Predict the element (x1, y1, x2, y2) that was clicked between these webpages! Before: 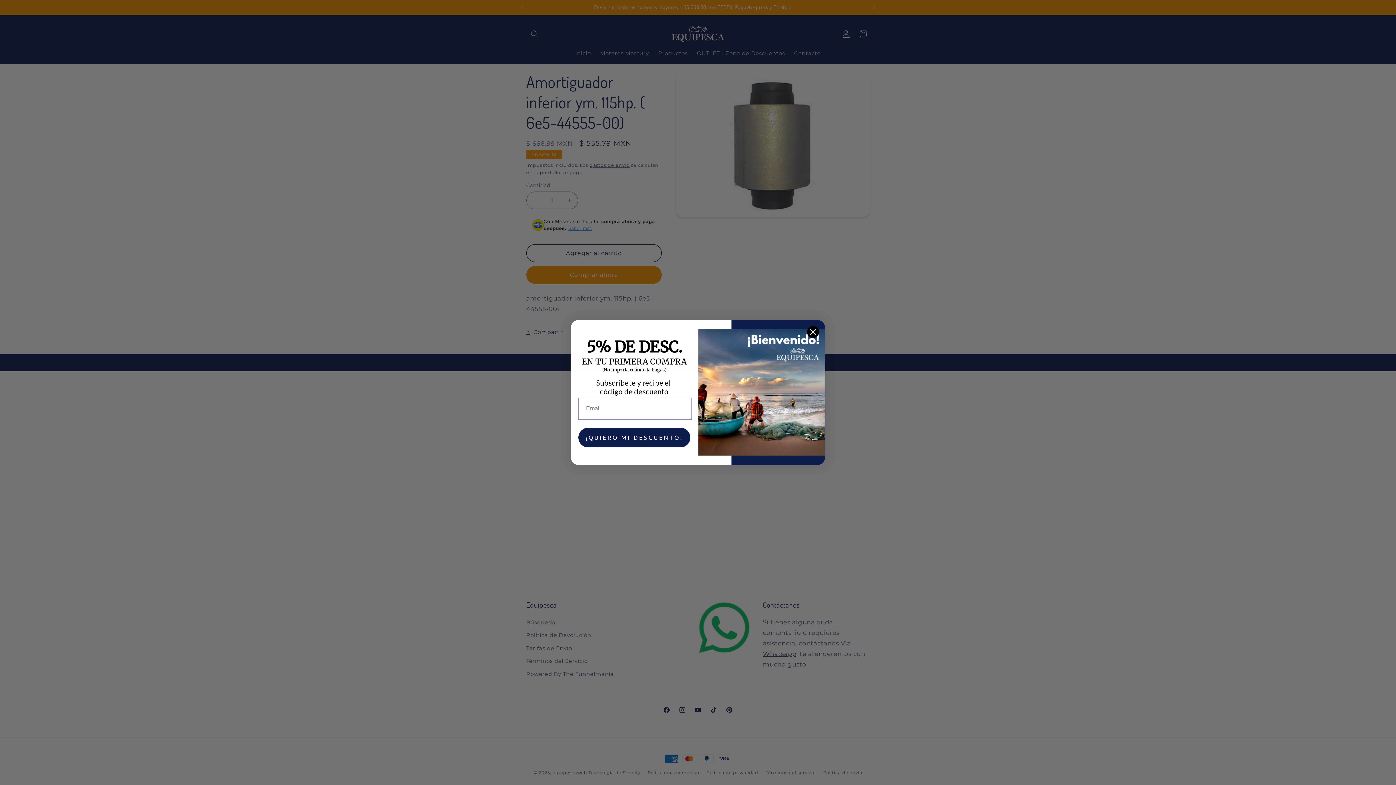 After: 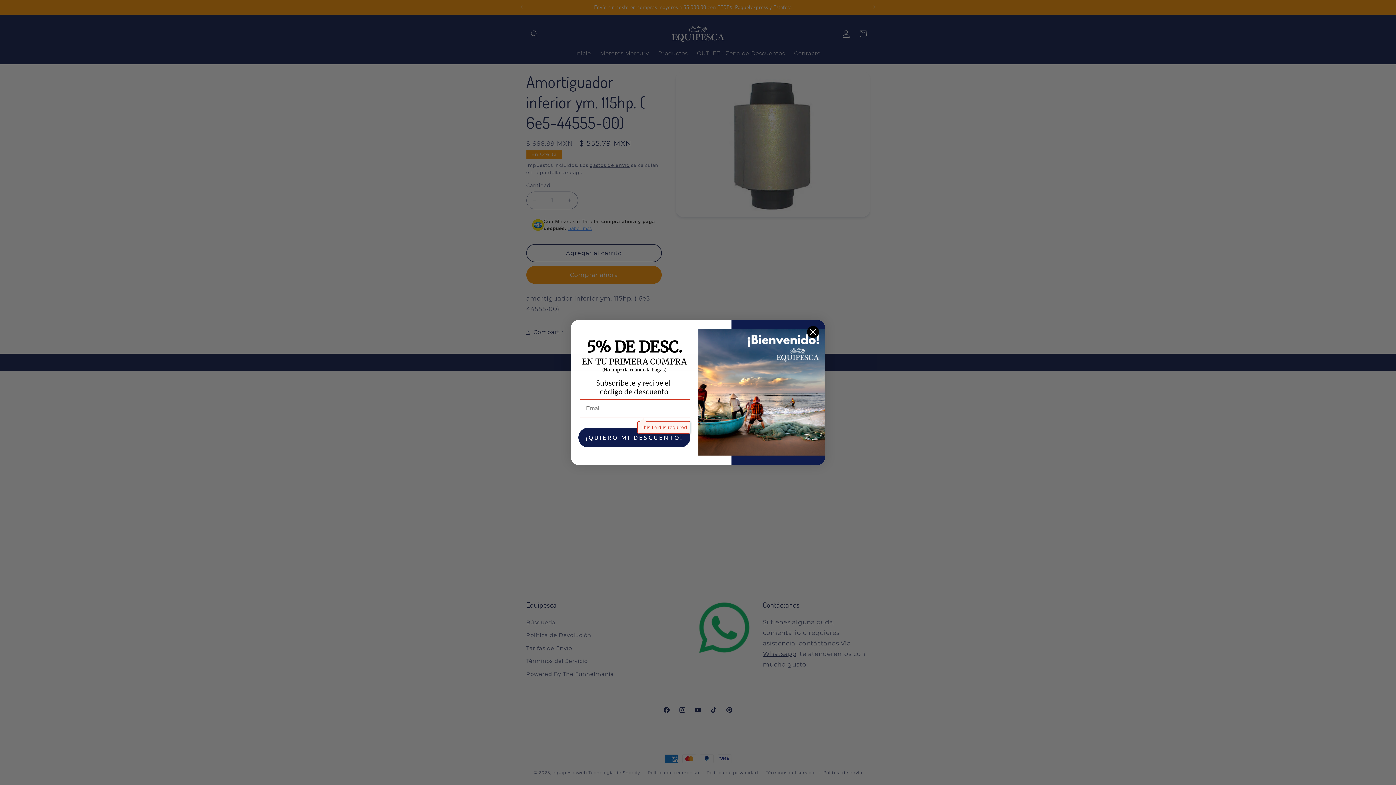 Action: bbox: (578, 428, 690, 447) label: ¡QUIERO MI DESCUENTO!